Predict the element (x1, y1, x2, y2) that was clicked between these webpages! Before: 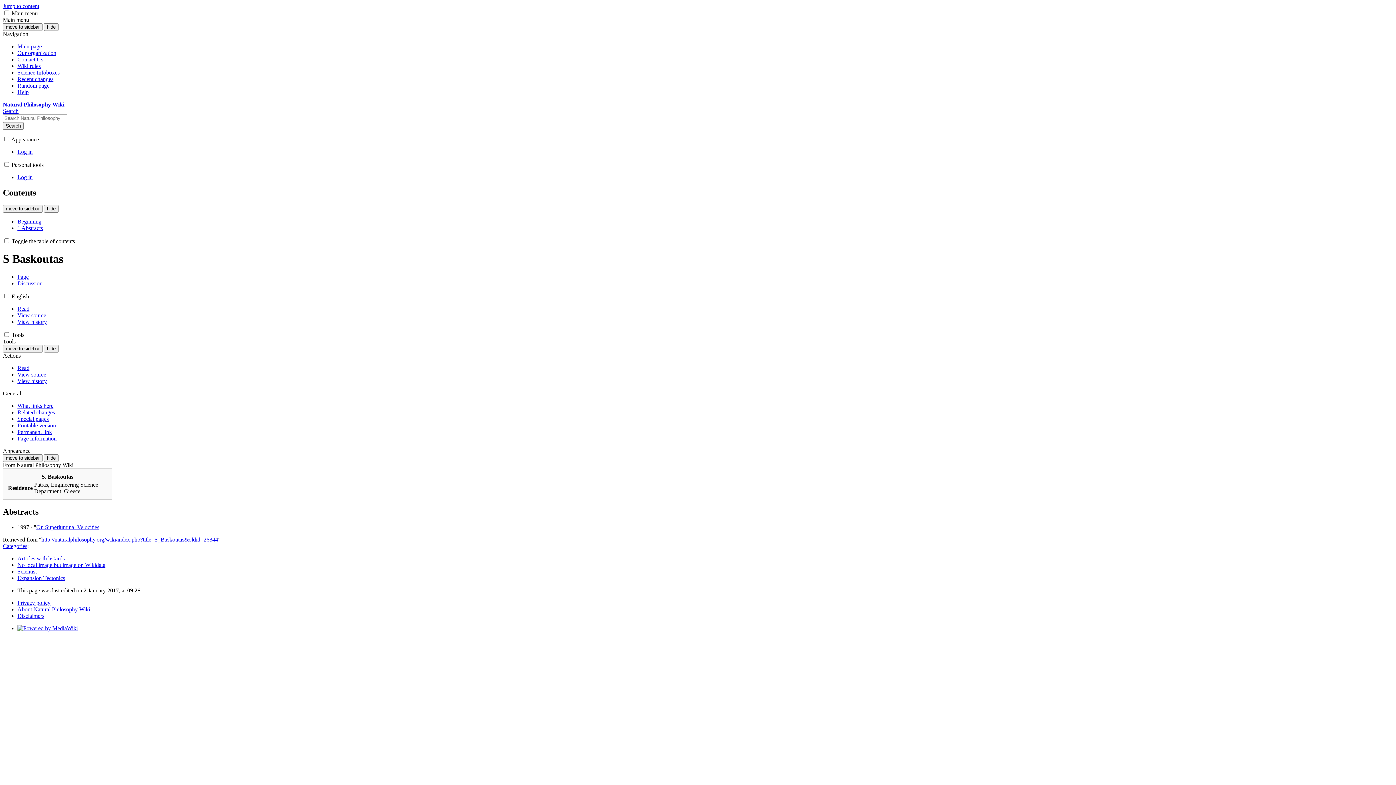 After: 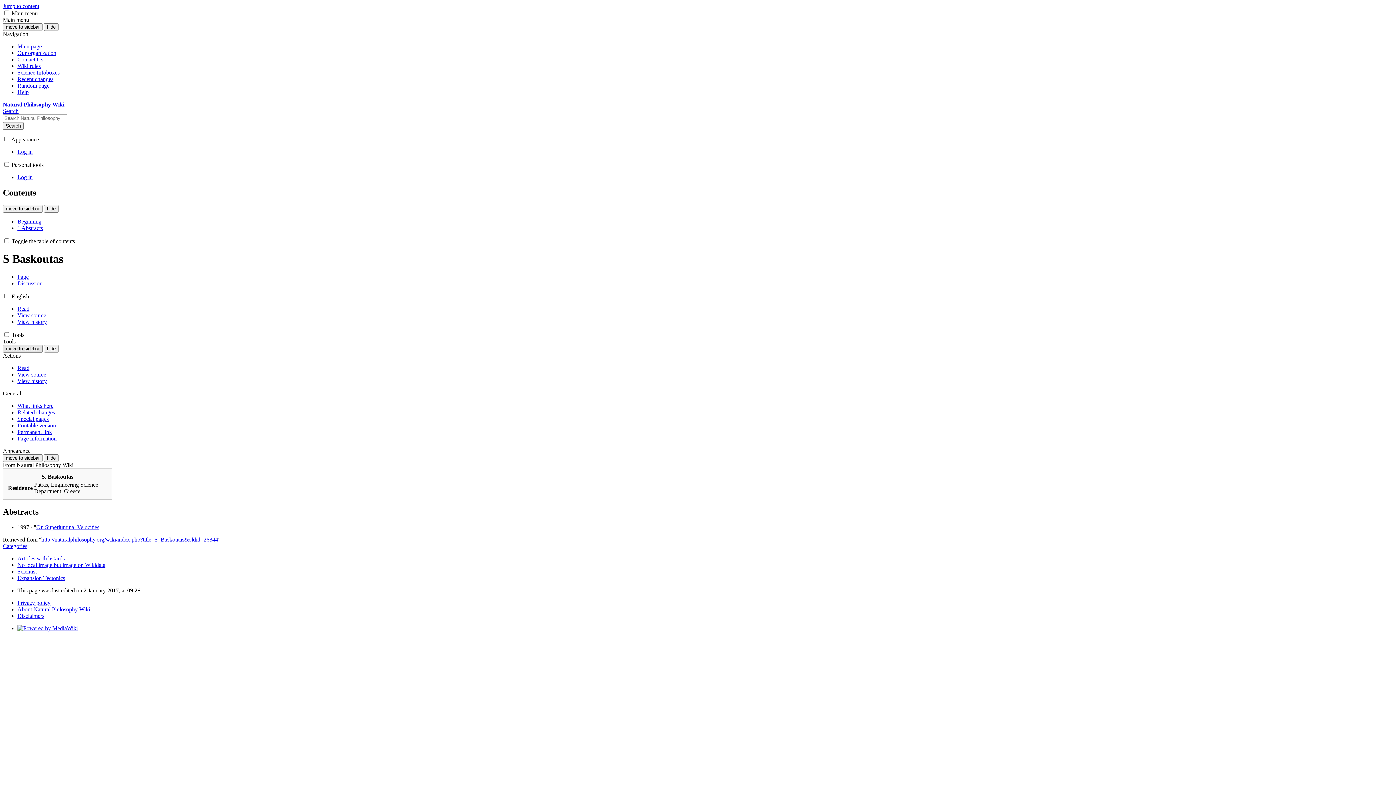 Action: label: move to sidebar bbox: (2, 344, 42, 352)